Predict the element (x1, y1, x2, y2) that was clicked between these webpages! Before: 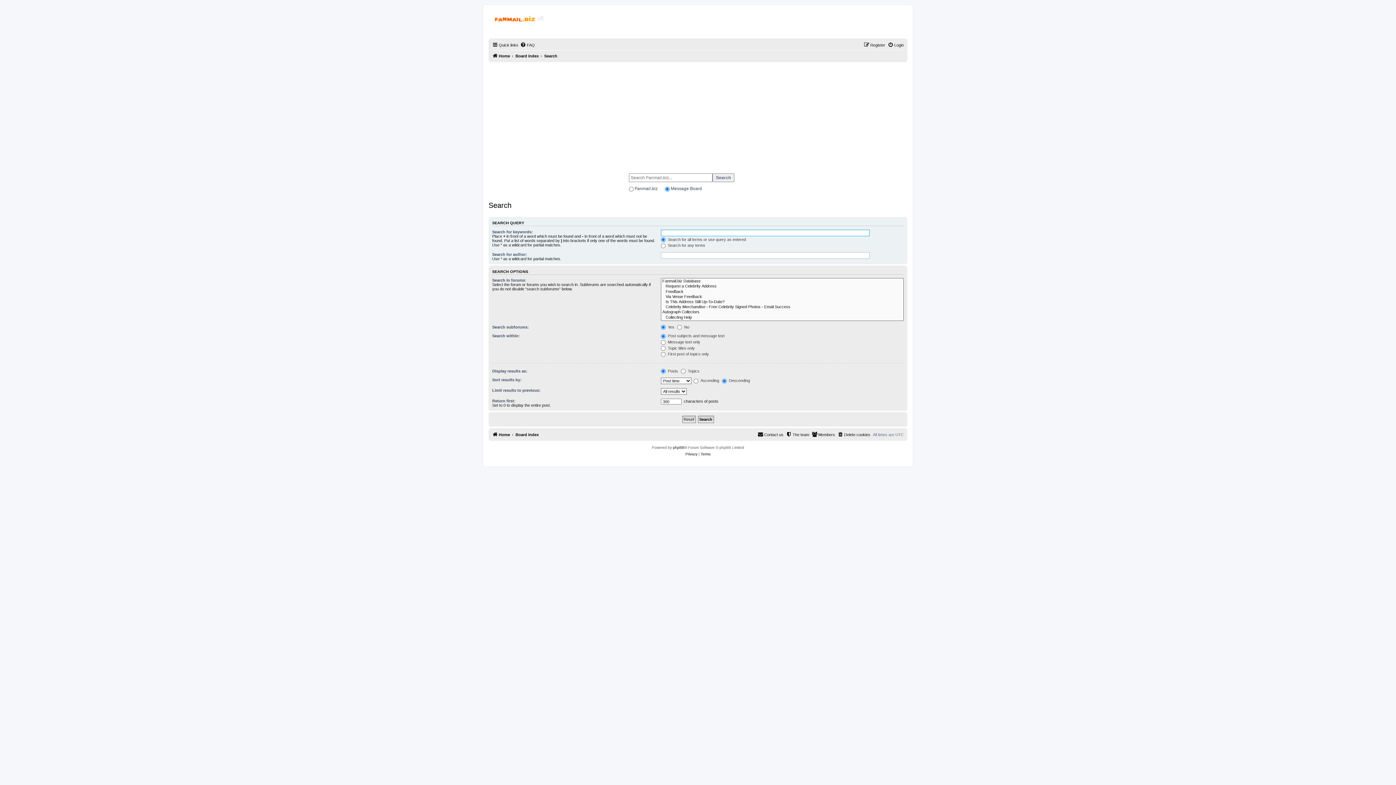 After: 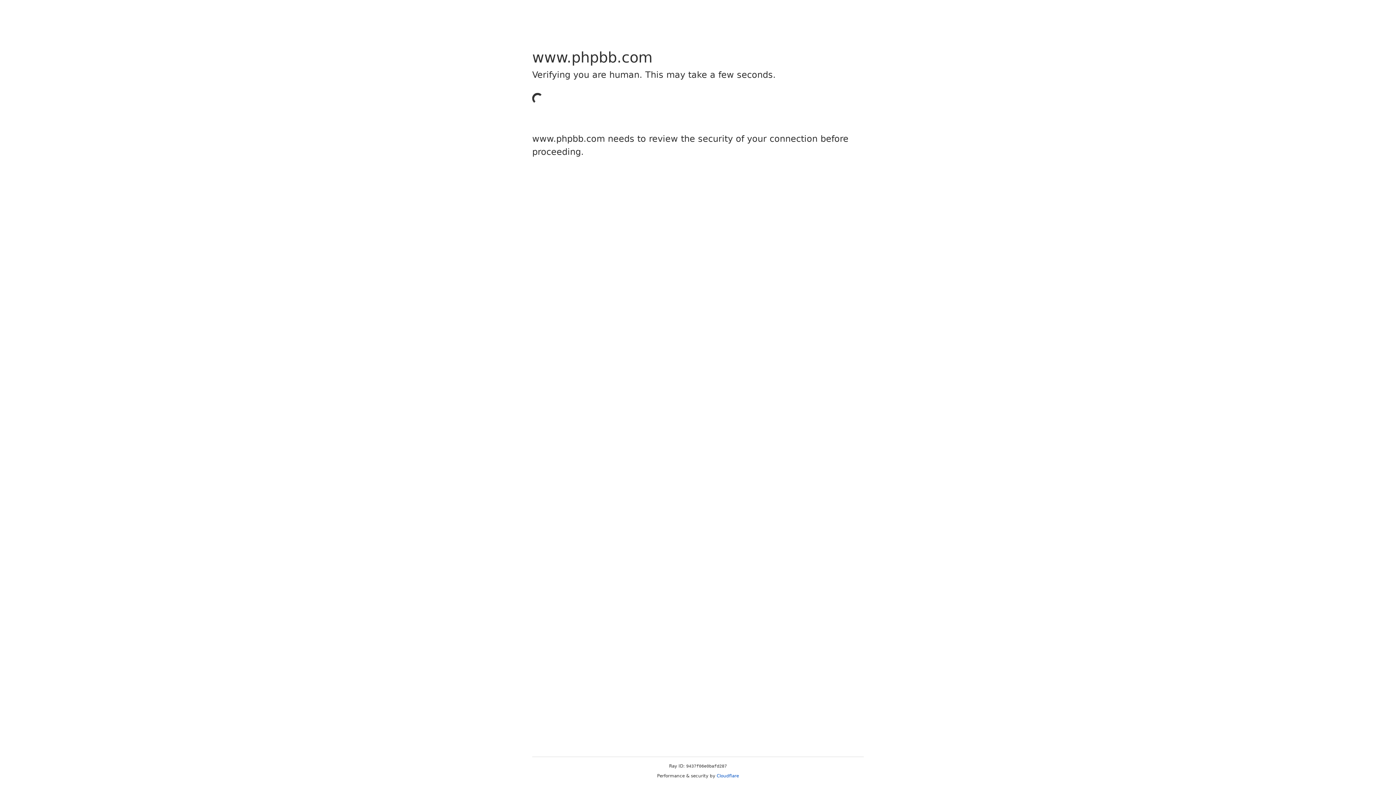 Action: label: phpBB bbox: (673, 444, 684, 451)